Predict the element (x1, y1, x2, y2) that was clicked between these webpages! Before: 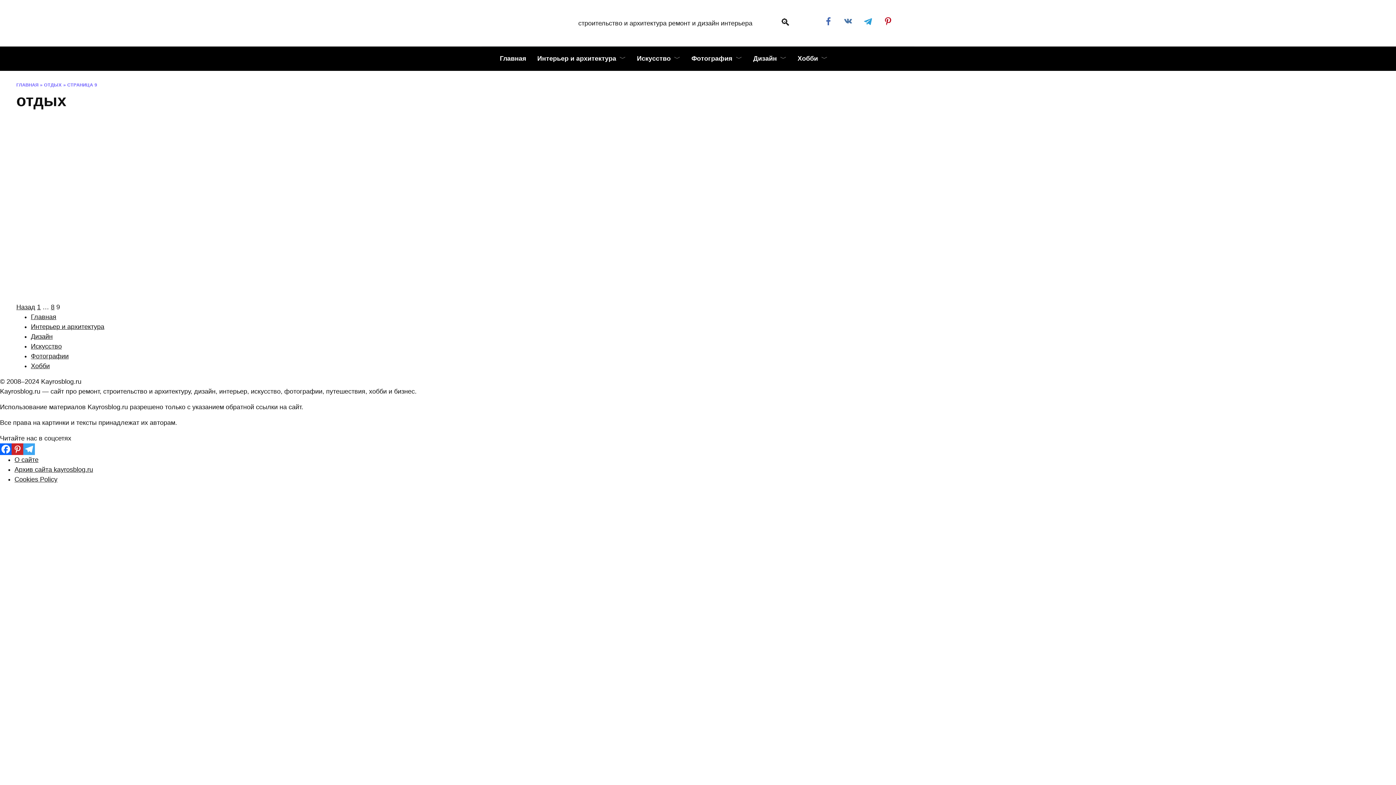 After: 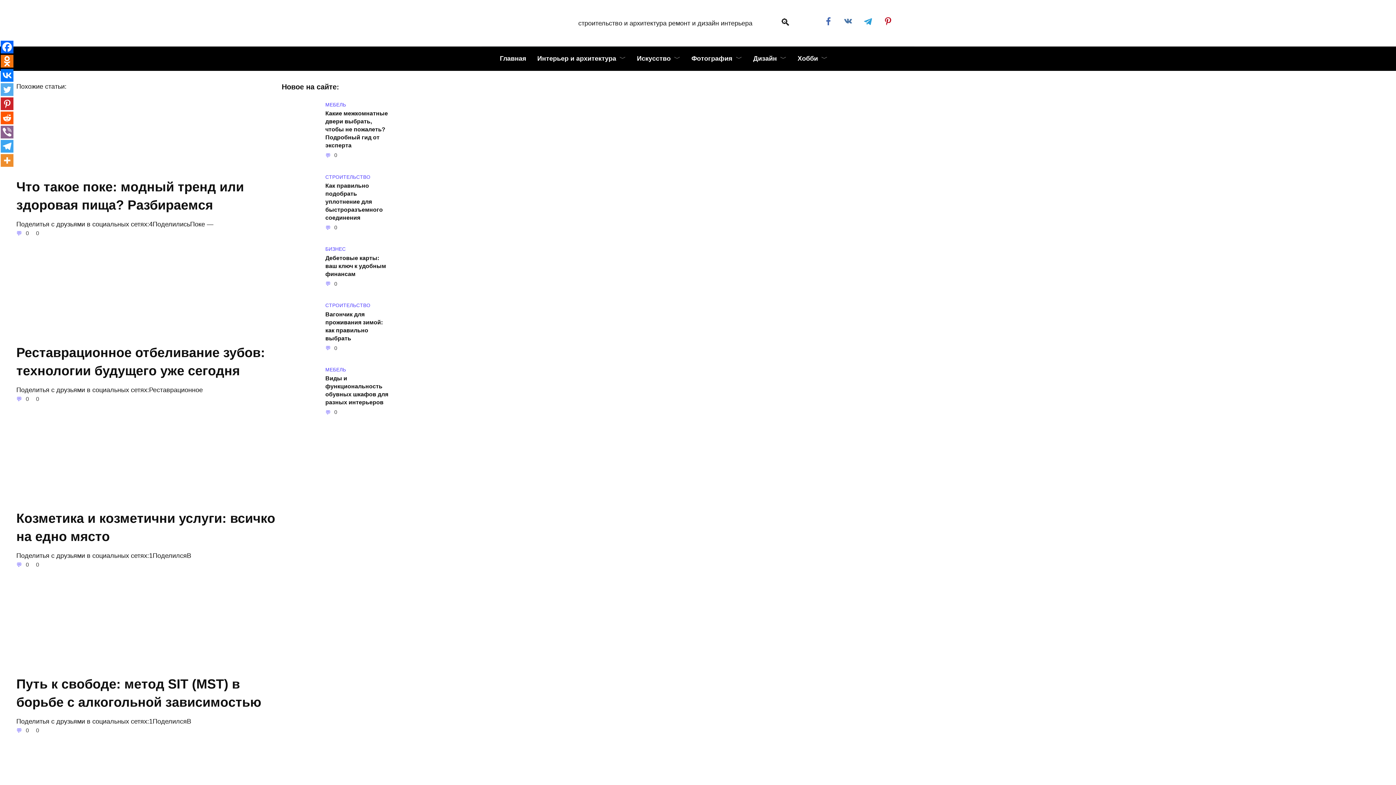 Action: label: Как получить удовольствие от сауны bbox: (360, 298, 497, 307)